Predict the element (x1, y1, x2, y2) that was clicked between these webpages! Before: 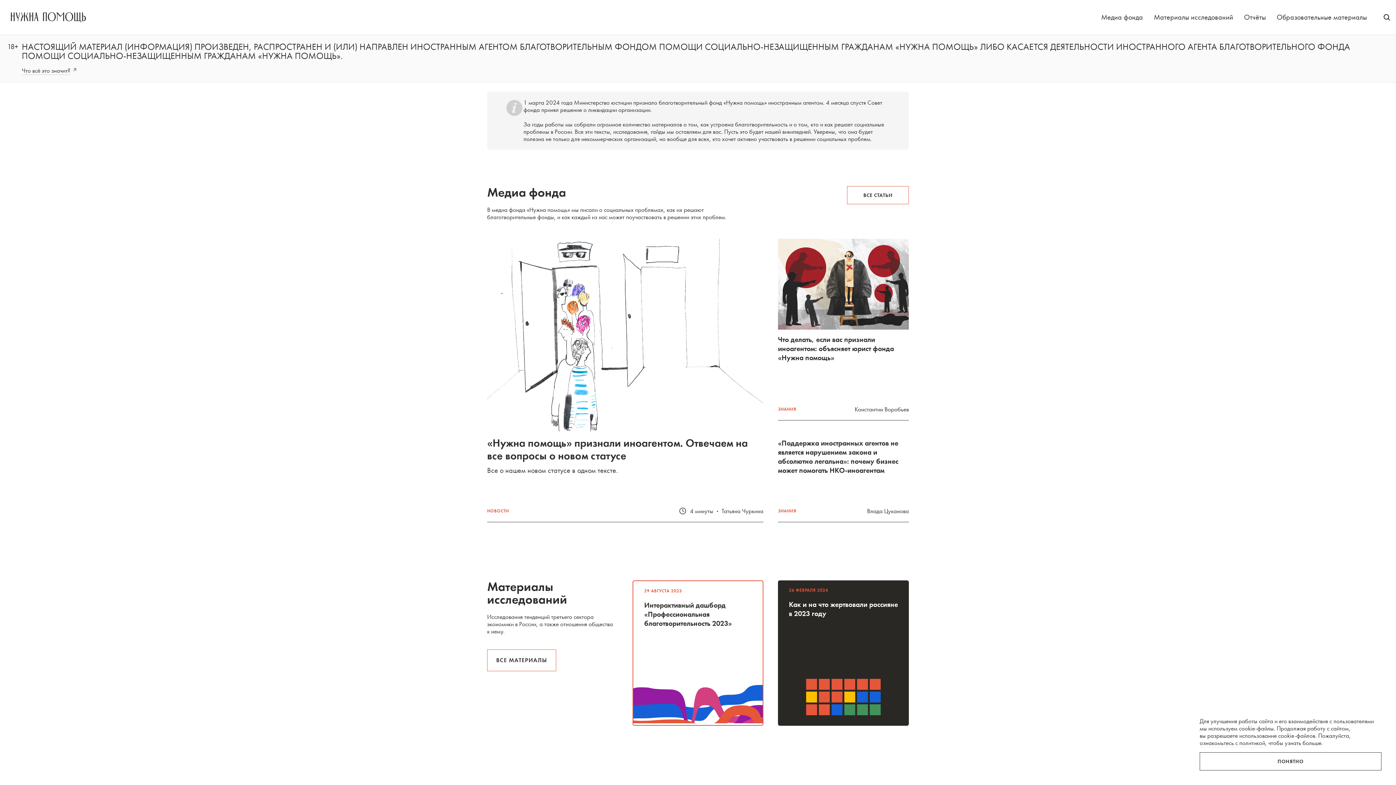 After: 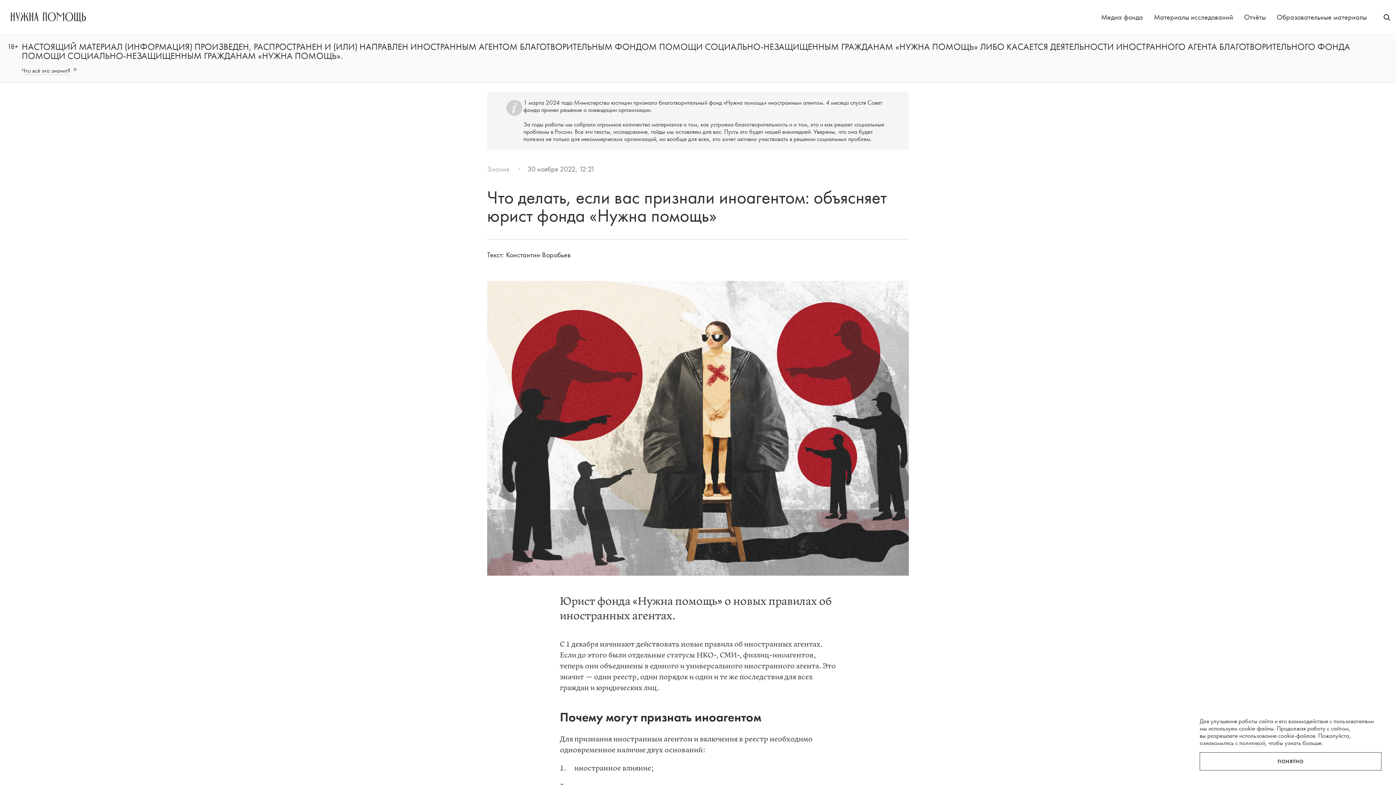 Action: bbox: (778, 238, 909, 420) label: Что делать, если вас признали иноагентом: объясняет юрист фонда «Нужна помощь»